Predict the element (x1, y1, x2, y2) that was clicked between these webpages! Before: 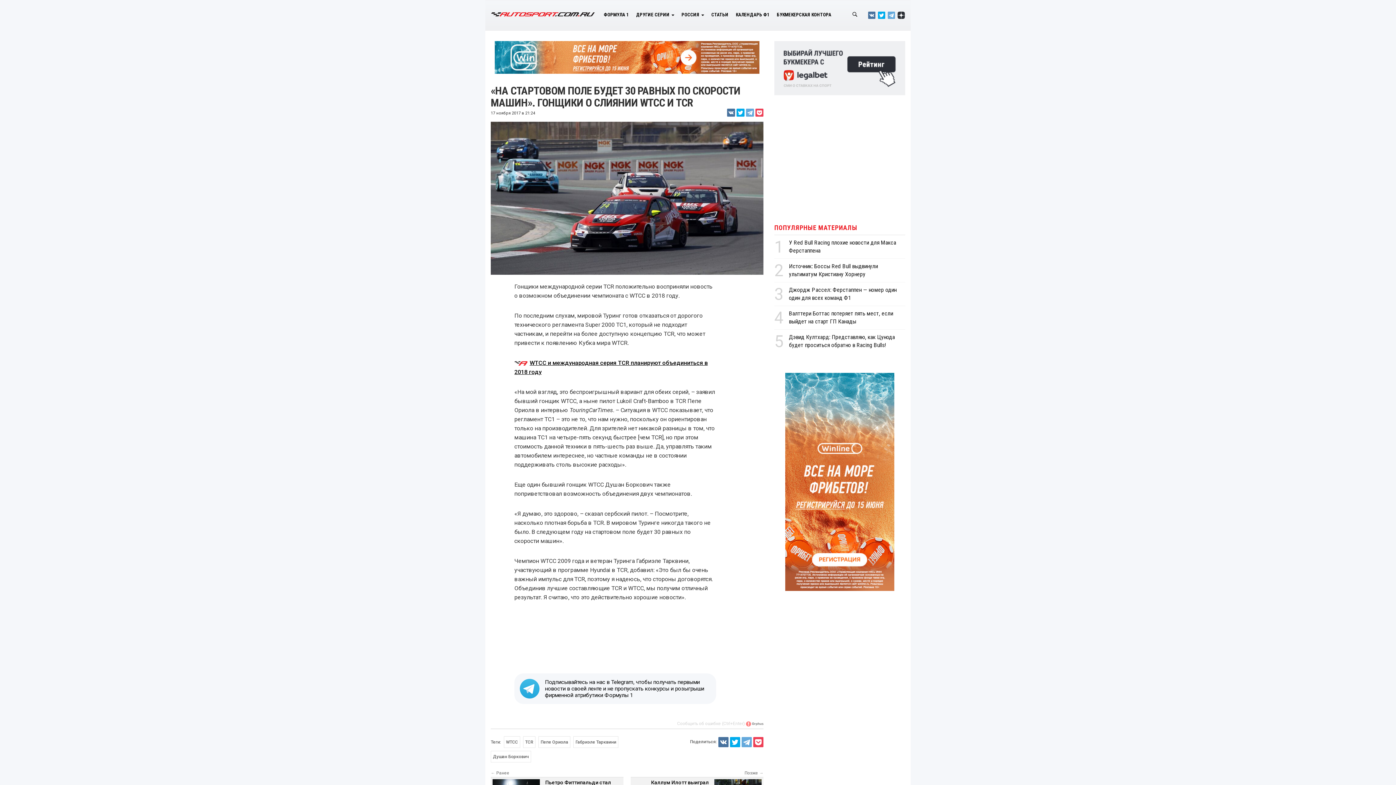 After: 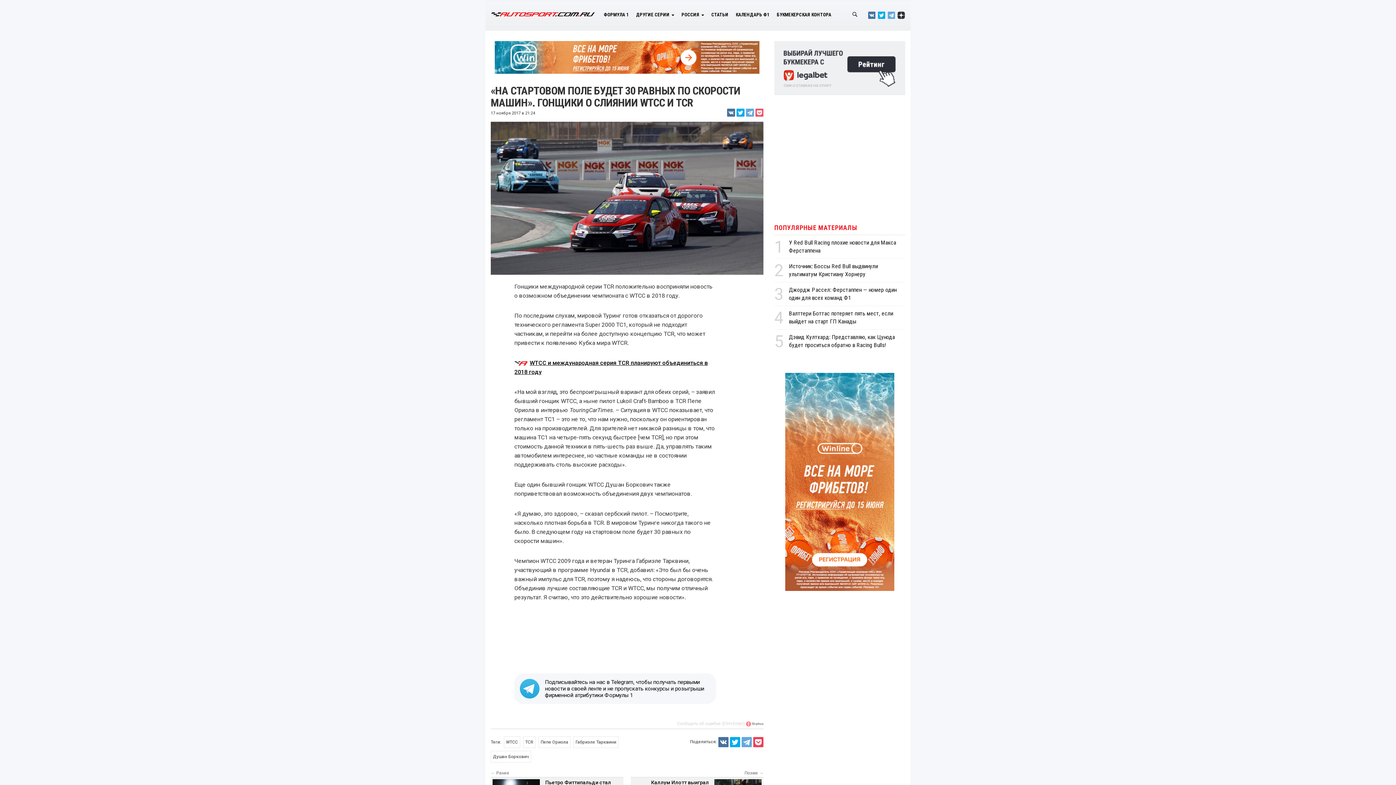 Action: bbox: (755, 108, 763, 116)